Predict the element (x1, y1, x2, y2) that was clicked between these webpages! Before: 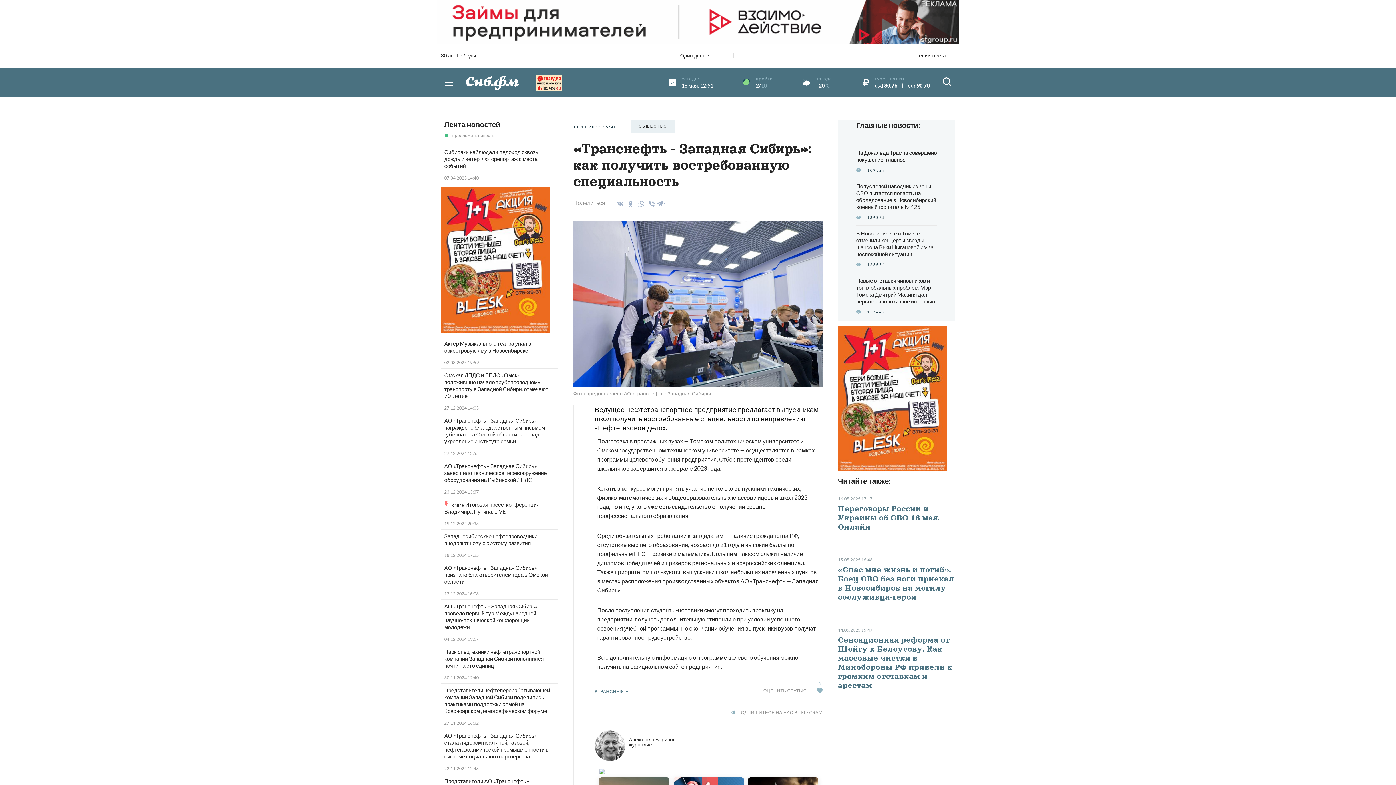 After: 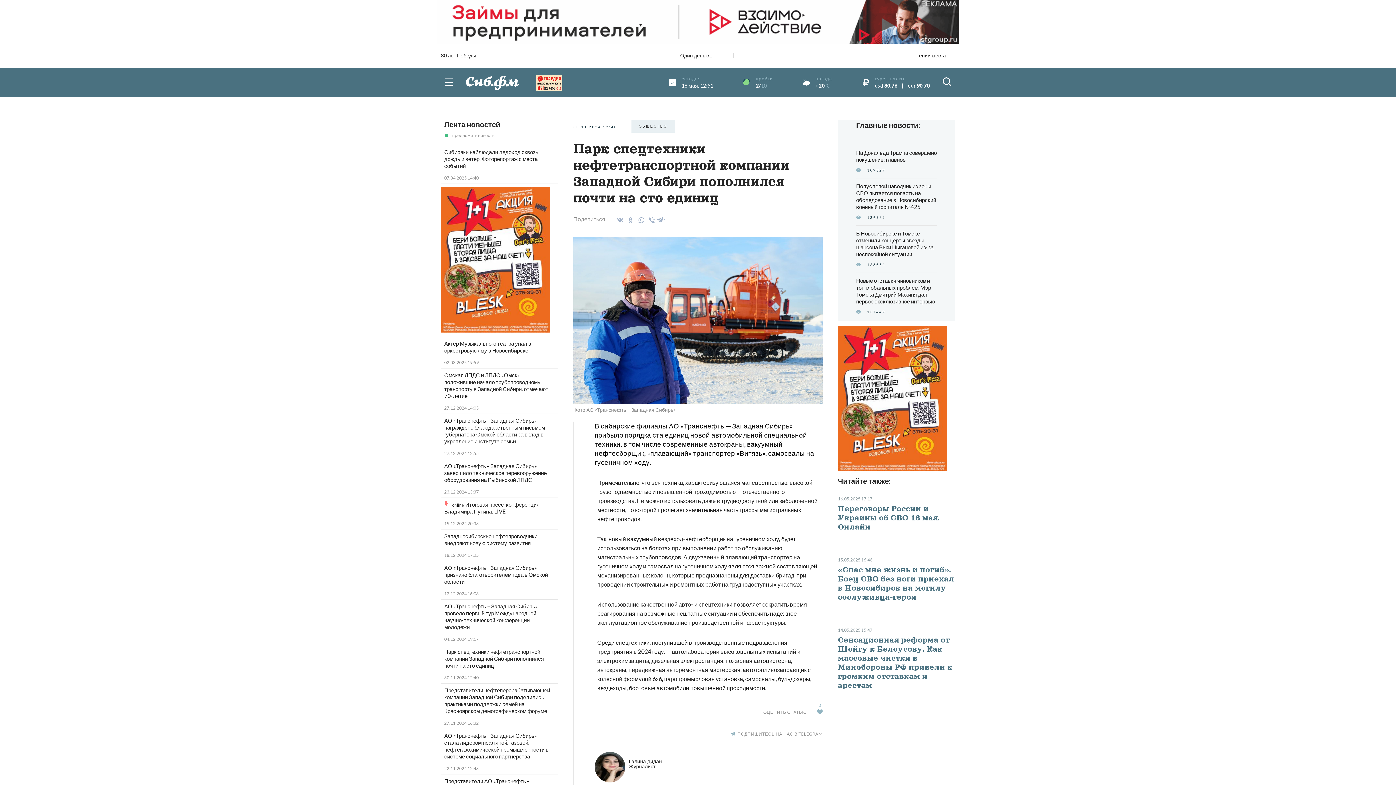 Action: label: Парк спецтехники нефтетранспортной компании Западной Сибири пополнился почти на сто единиц bbox: (444, 648, 544, 668)